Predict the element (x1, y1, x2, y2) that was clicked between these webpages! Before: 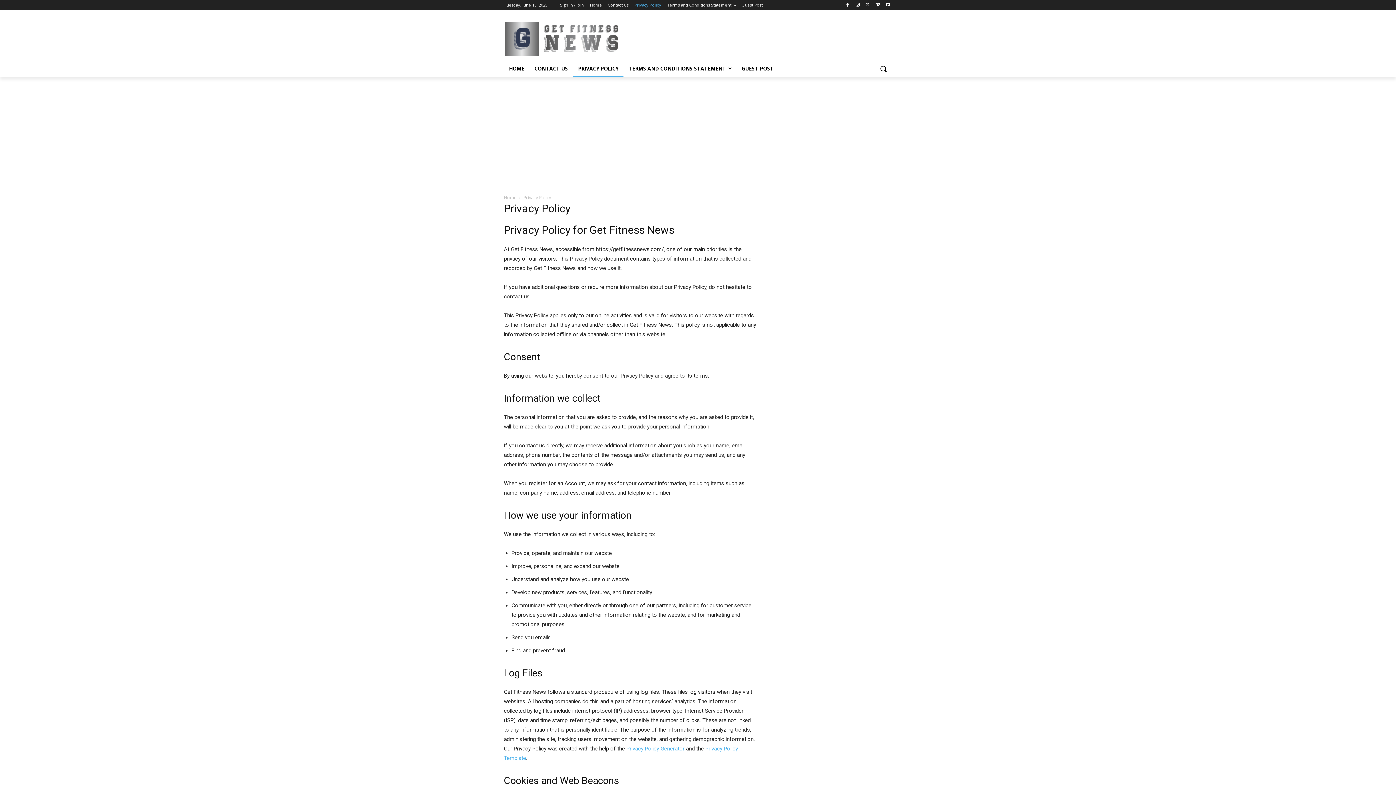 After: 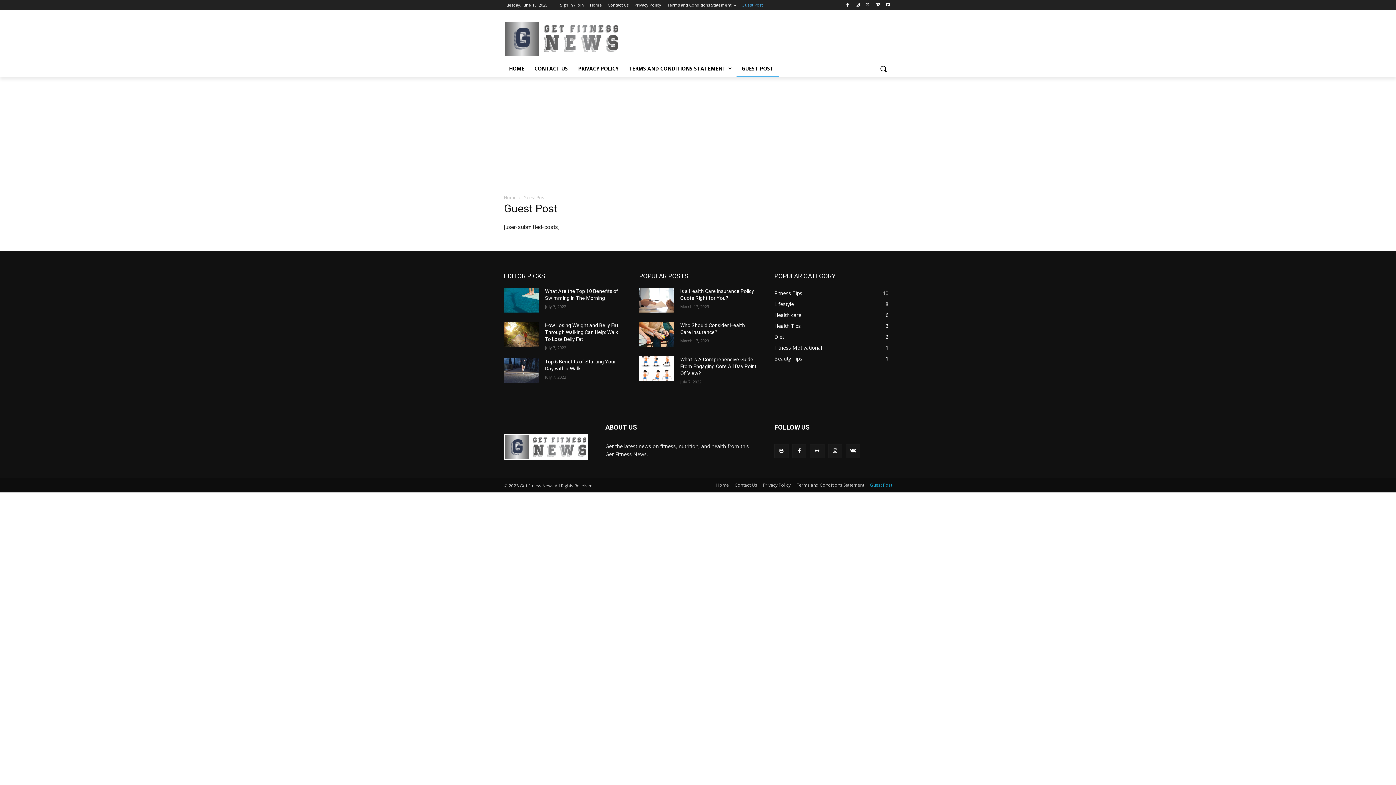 Action: label: Guest Post bbox: (741, 0, 762, 10)